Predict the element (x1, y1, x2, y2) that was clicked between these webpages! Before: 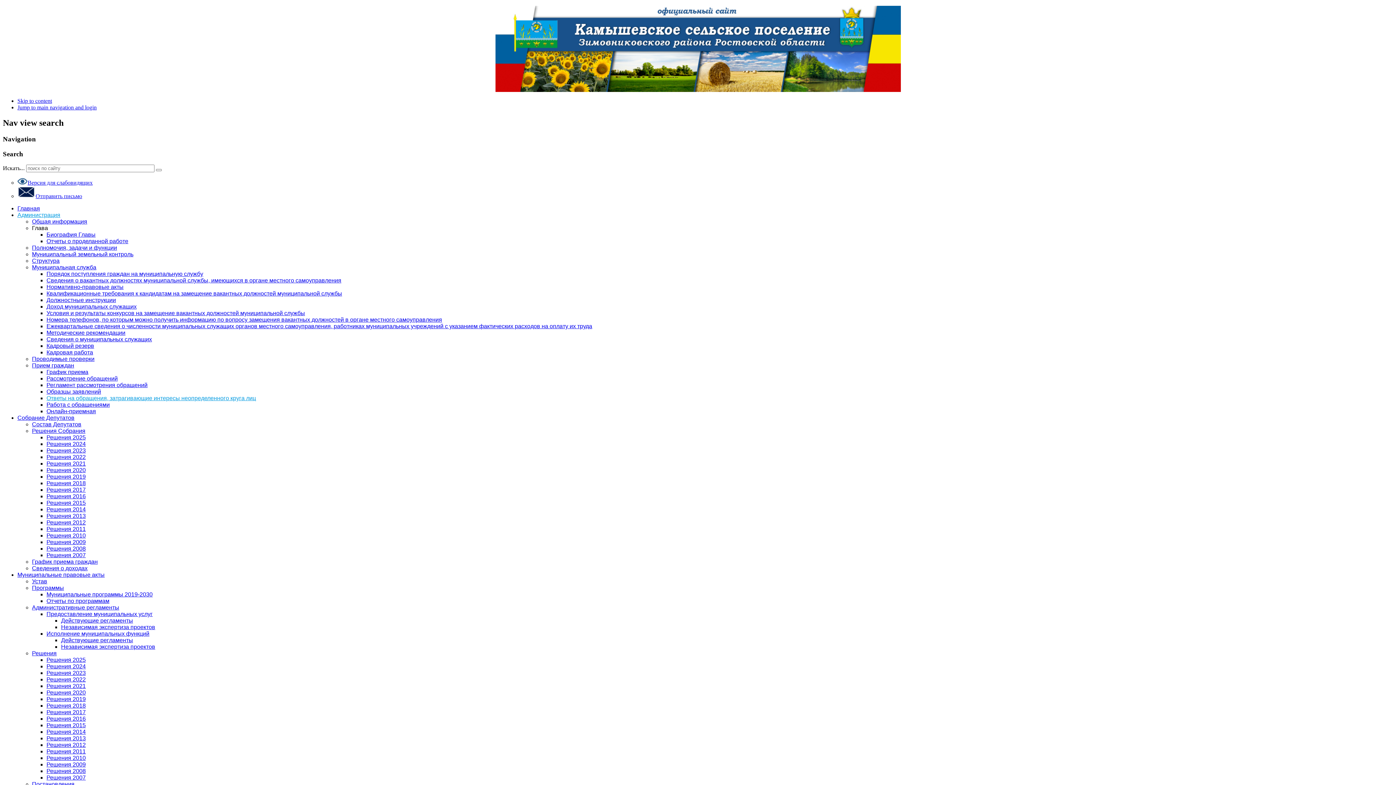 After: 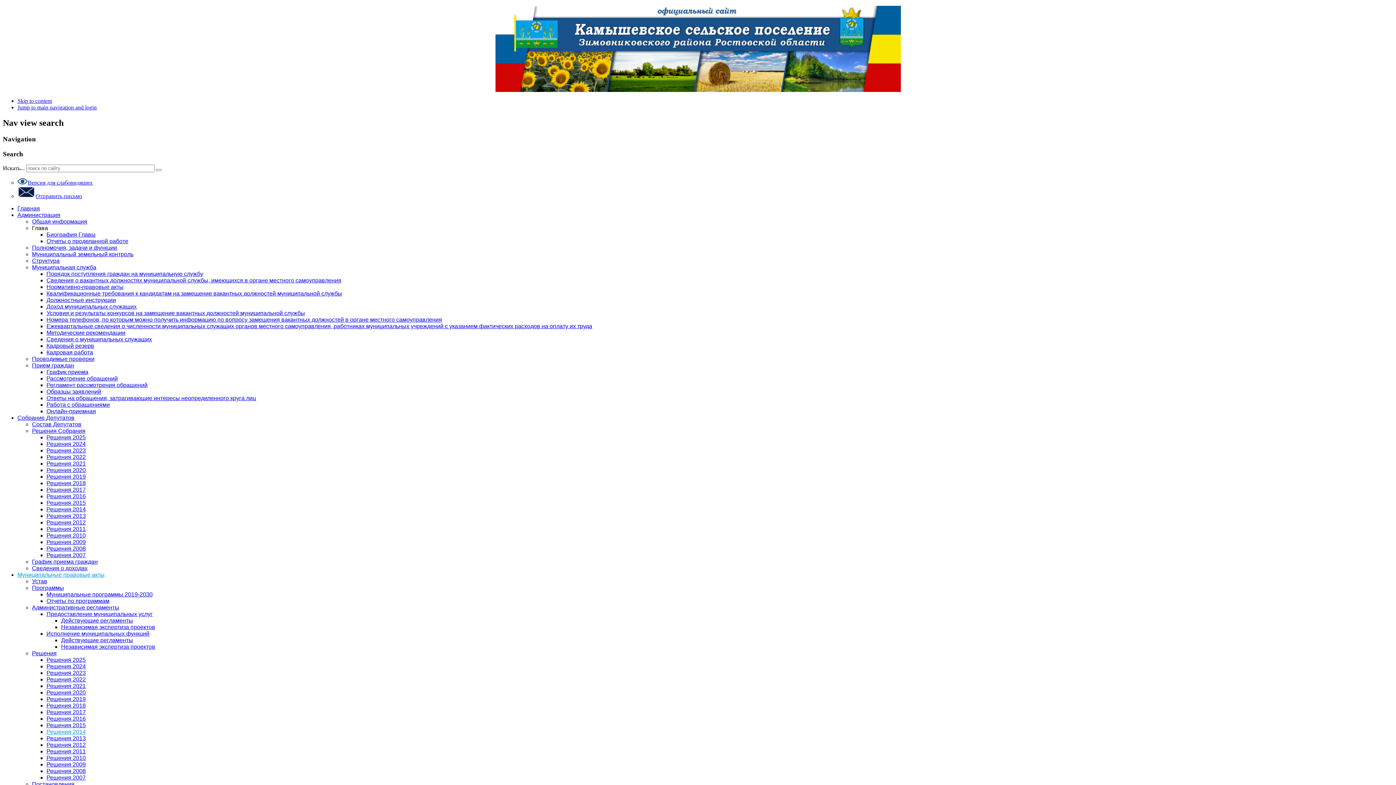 Action: label: Решения 2014 bbox: (46, 729, 85, 735)